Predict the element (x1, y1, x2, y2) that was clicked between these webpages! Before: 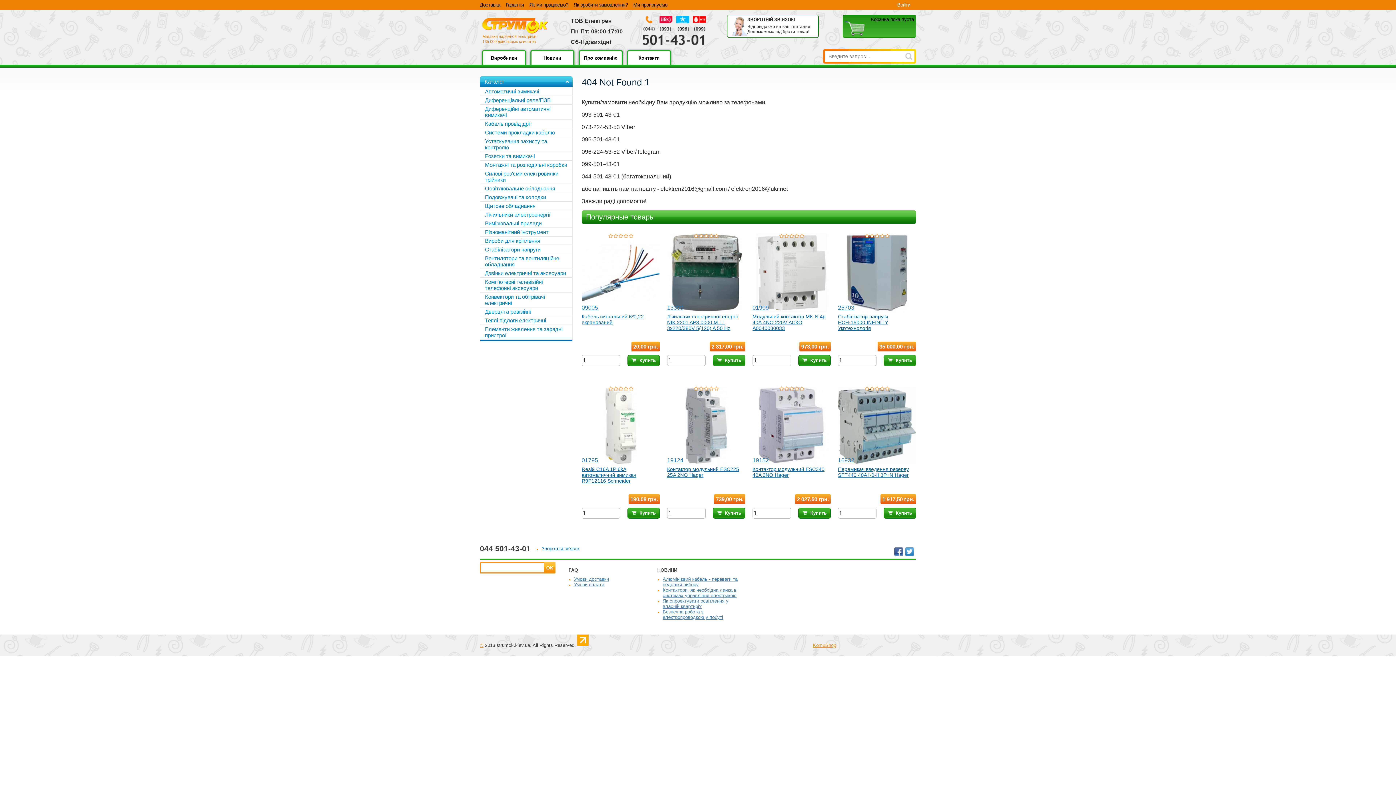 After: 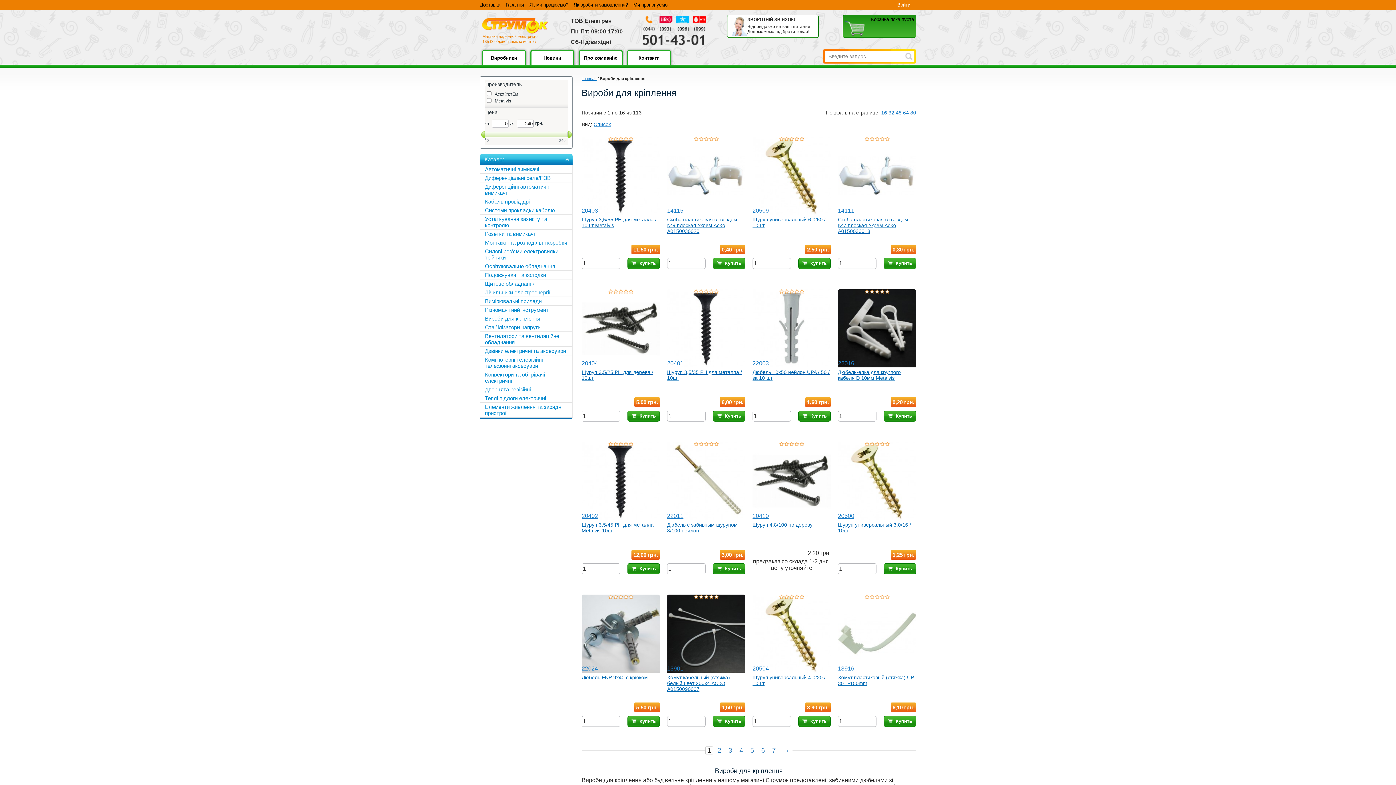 Action: bbox: (480, 236, 572, 245) label: Вироби для кріплення